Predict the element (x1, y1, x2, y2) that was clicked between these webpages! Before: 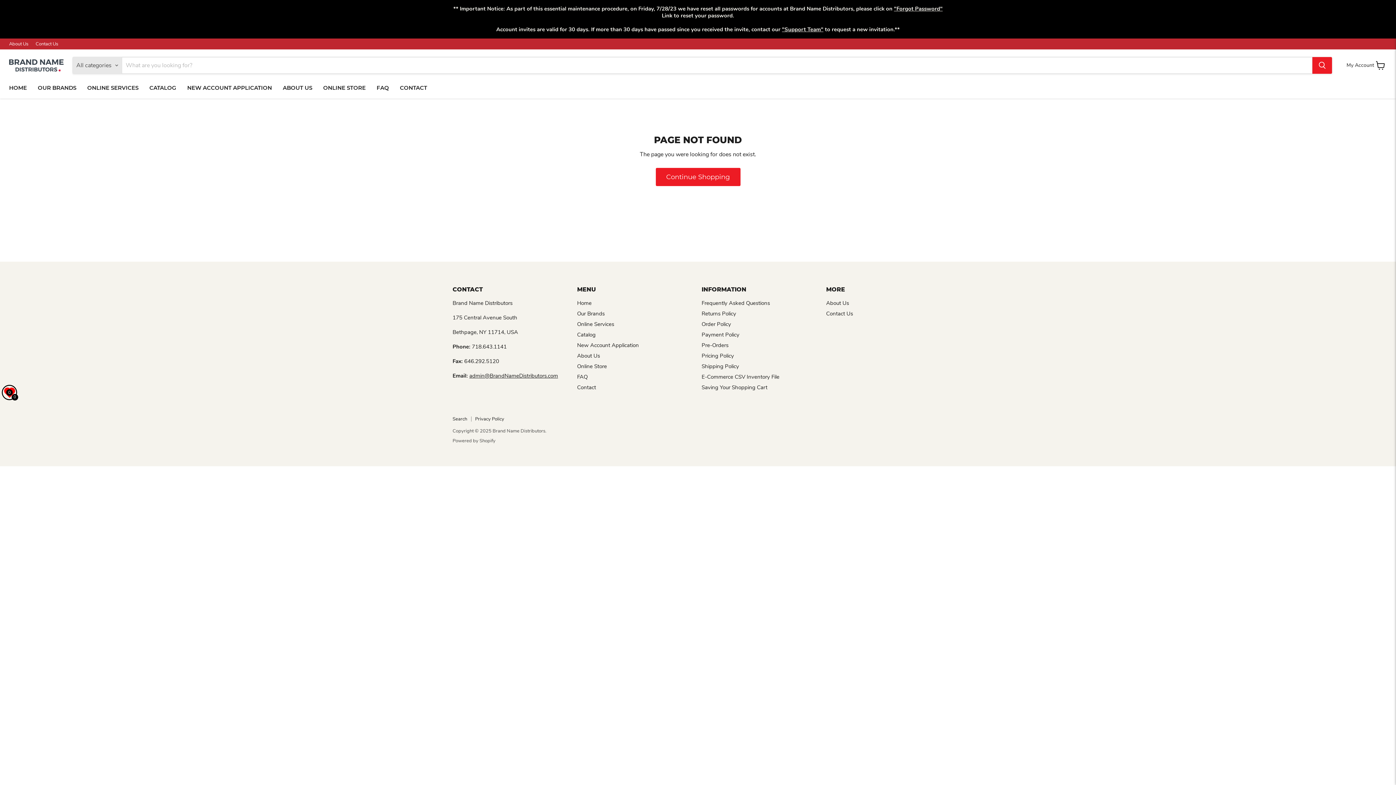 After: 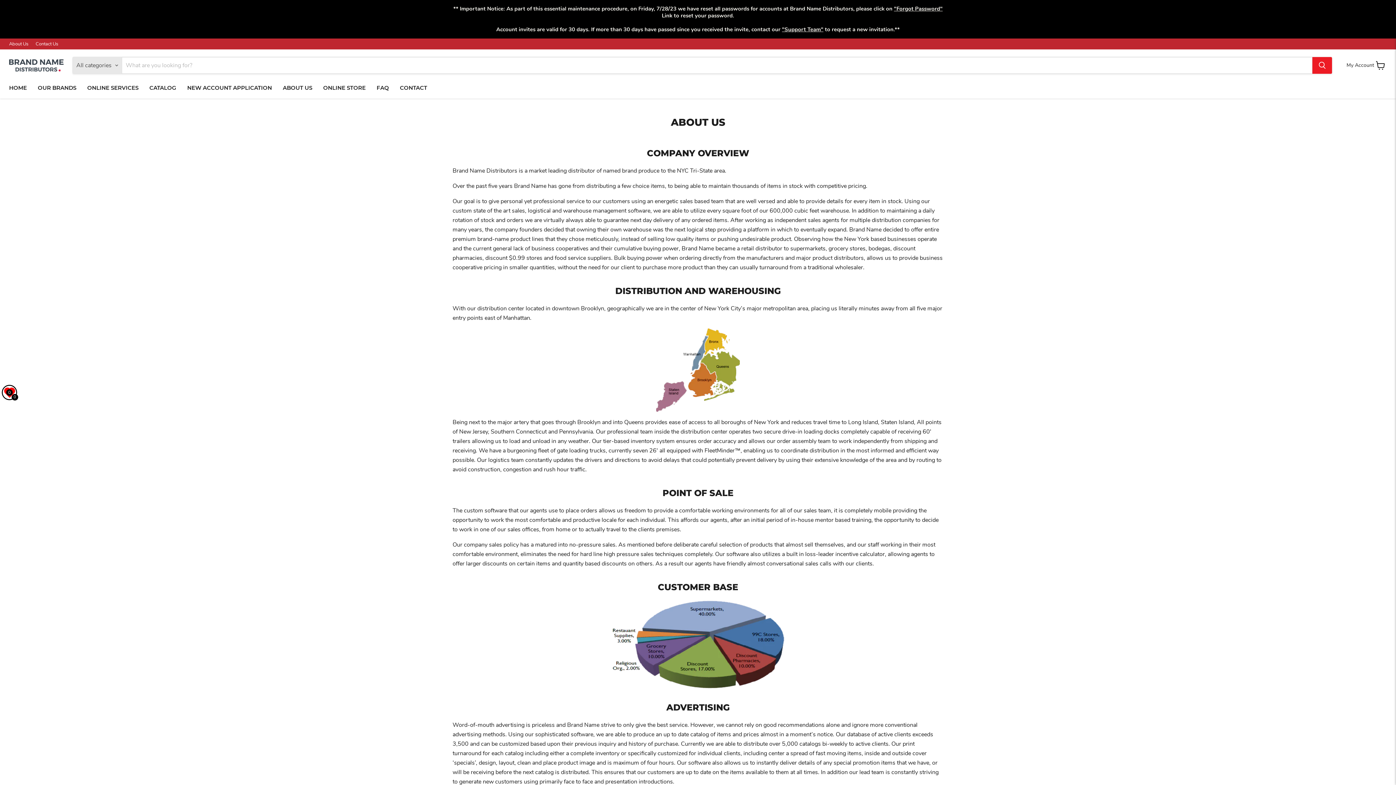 Action: bbox: (277, 80, 317, 95) label: ABOUT US